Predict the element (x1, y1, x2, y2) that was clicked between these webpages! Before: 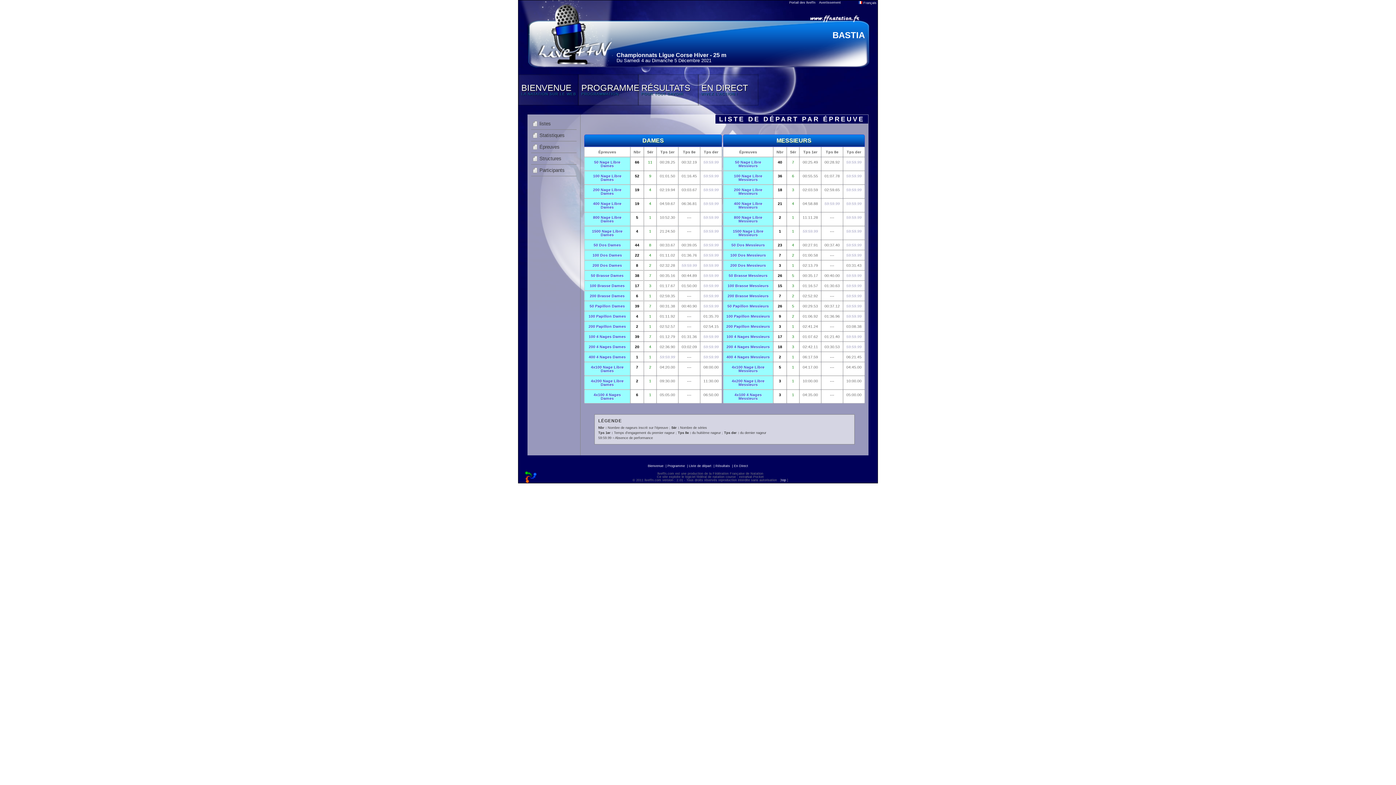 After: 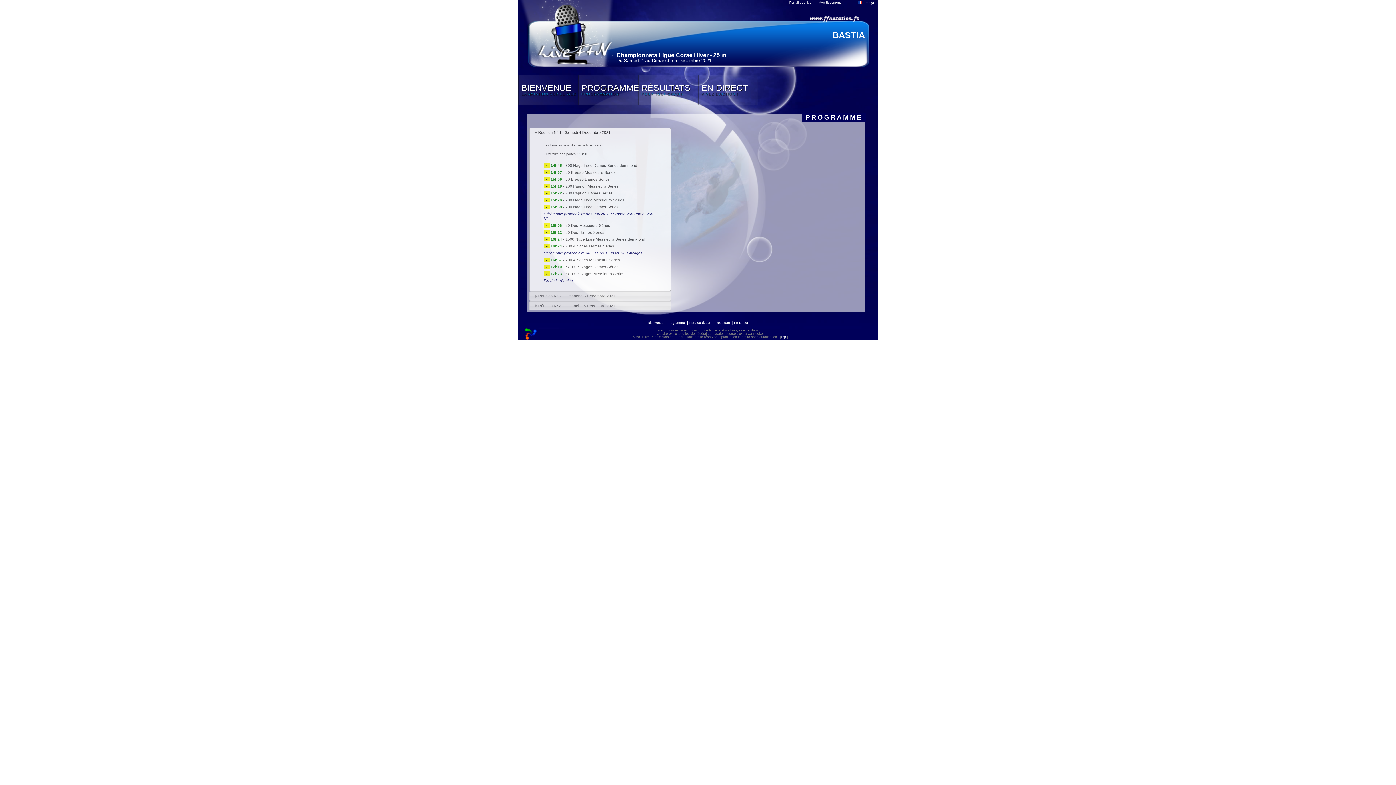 Action: label: Programme bbox: (667, 464, 685, 468)